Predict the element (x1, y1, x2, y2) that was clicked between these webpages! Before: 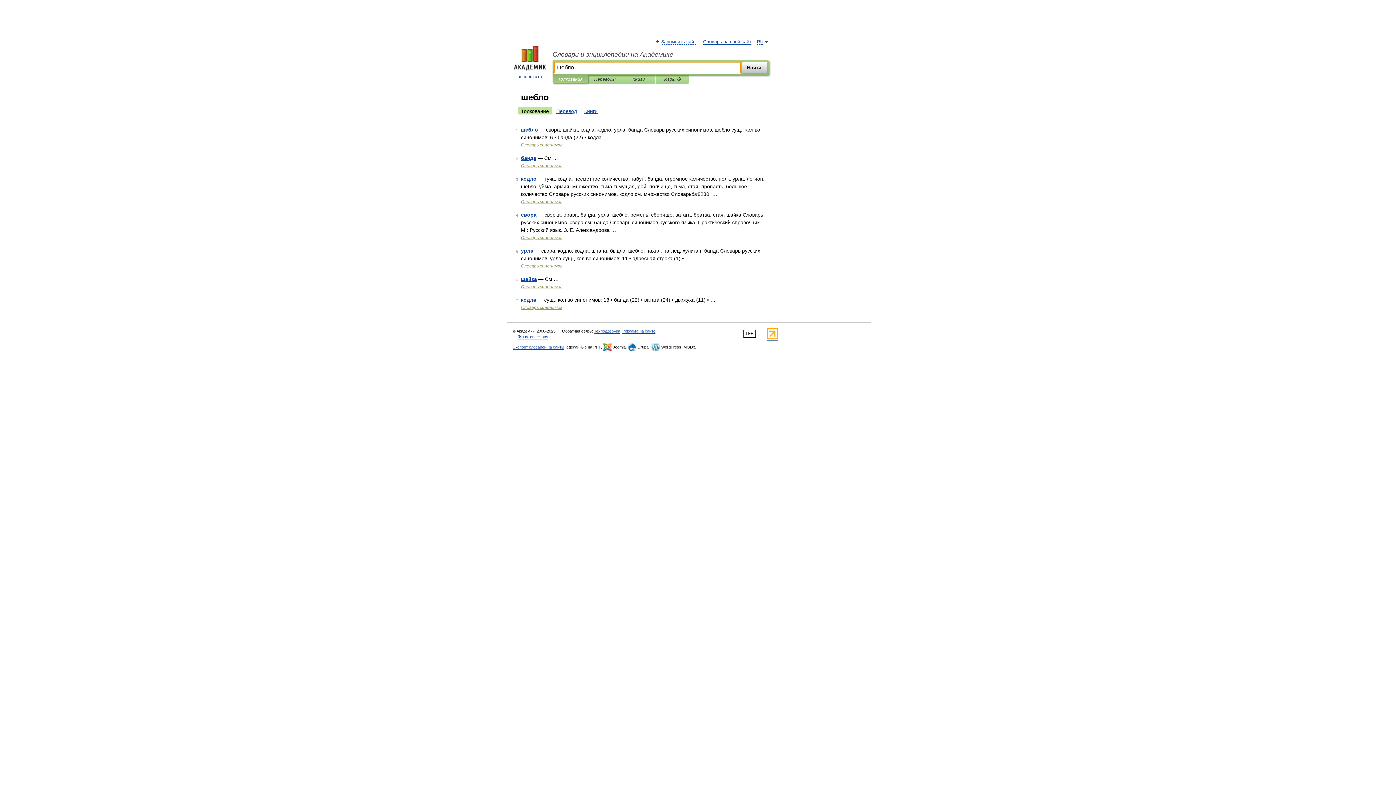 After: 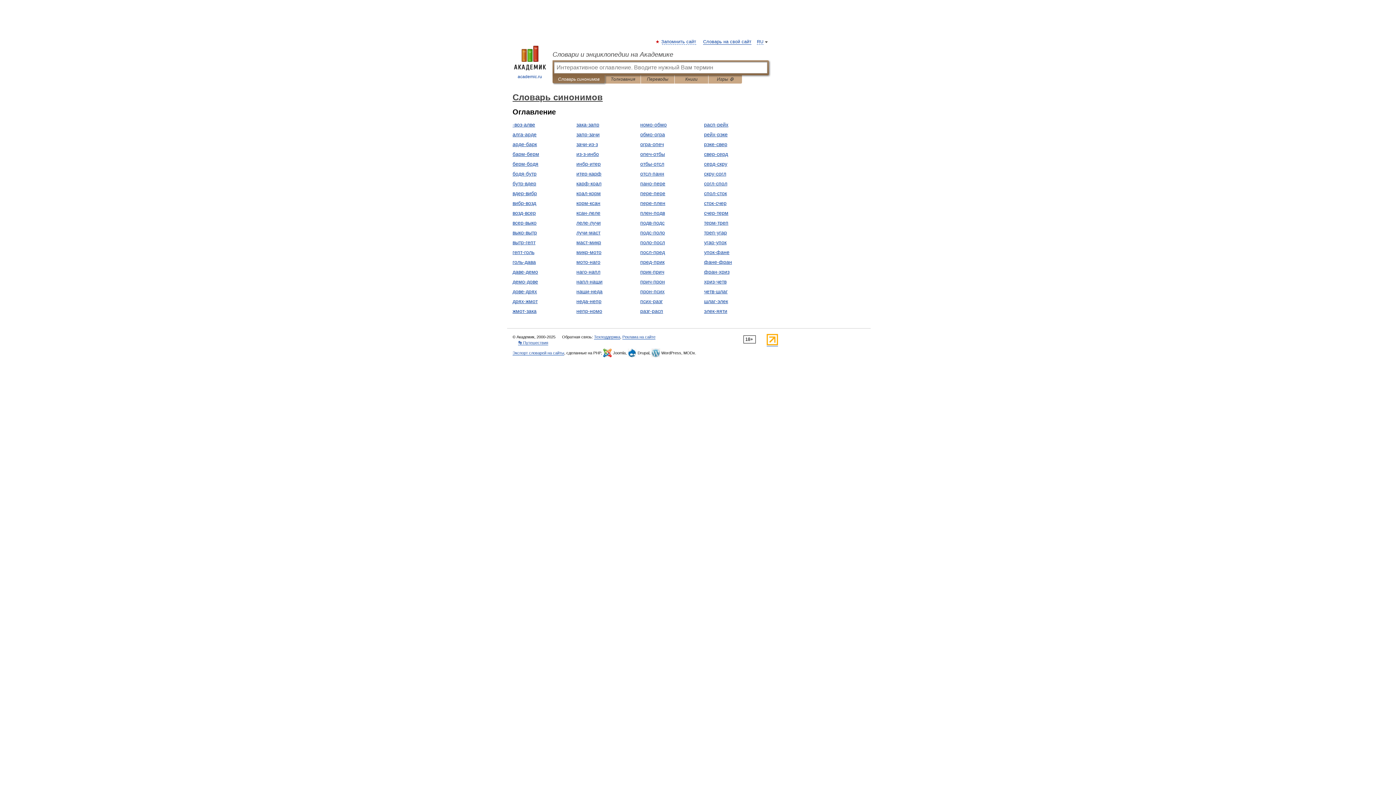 Action: bbox: (521, 263, 562, 268) label: Словарь синонимов